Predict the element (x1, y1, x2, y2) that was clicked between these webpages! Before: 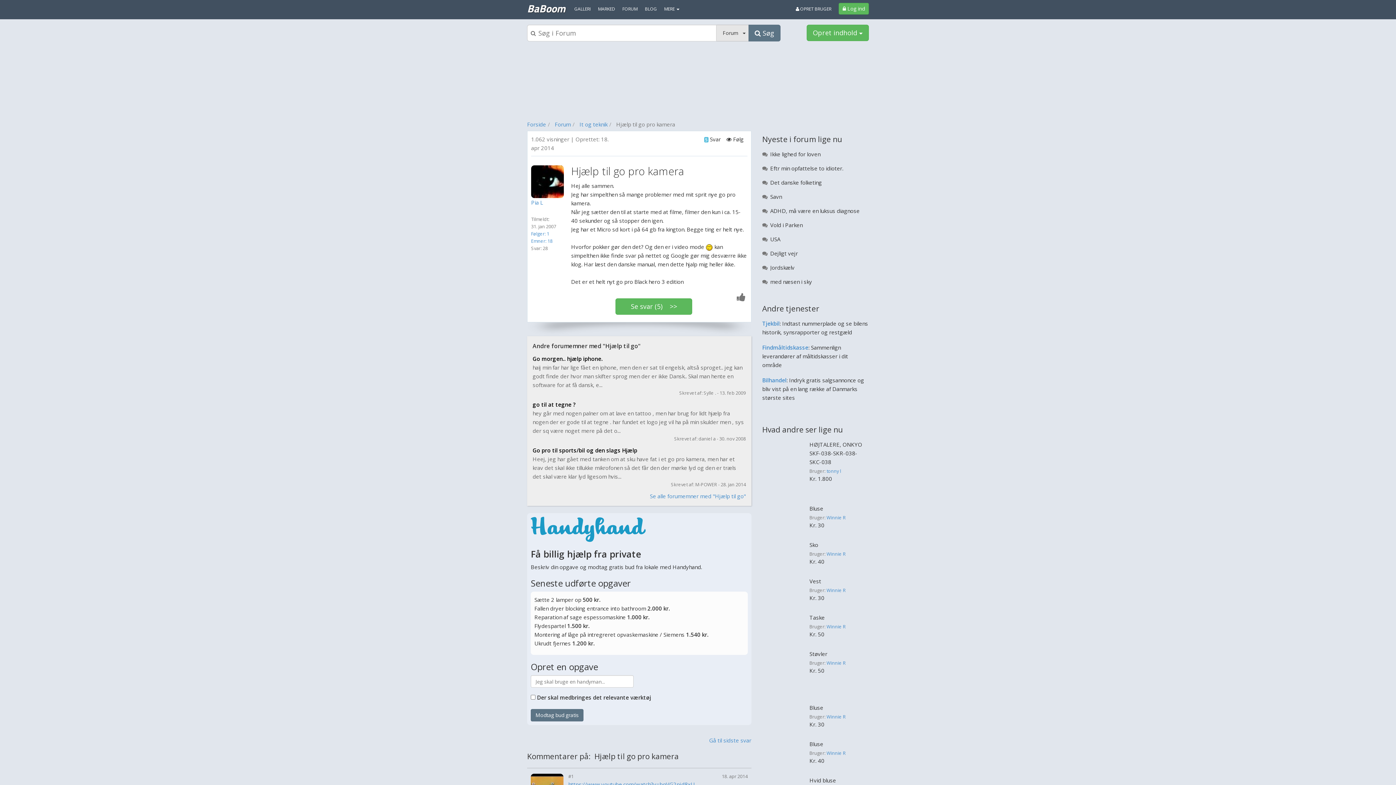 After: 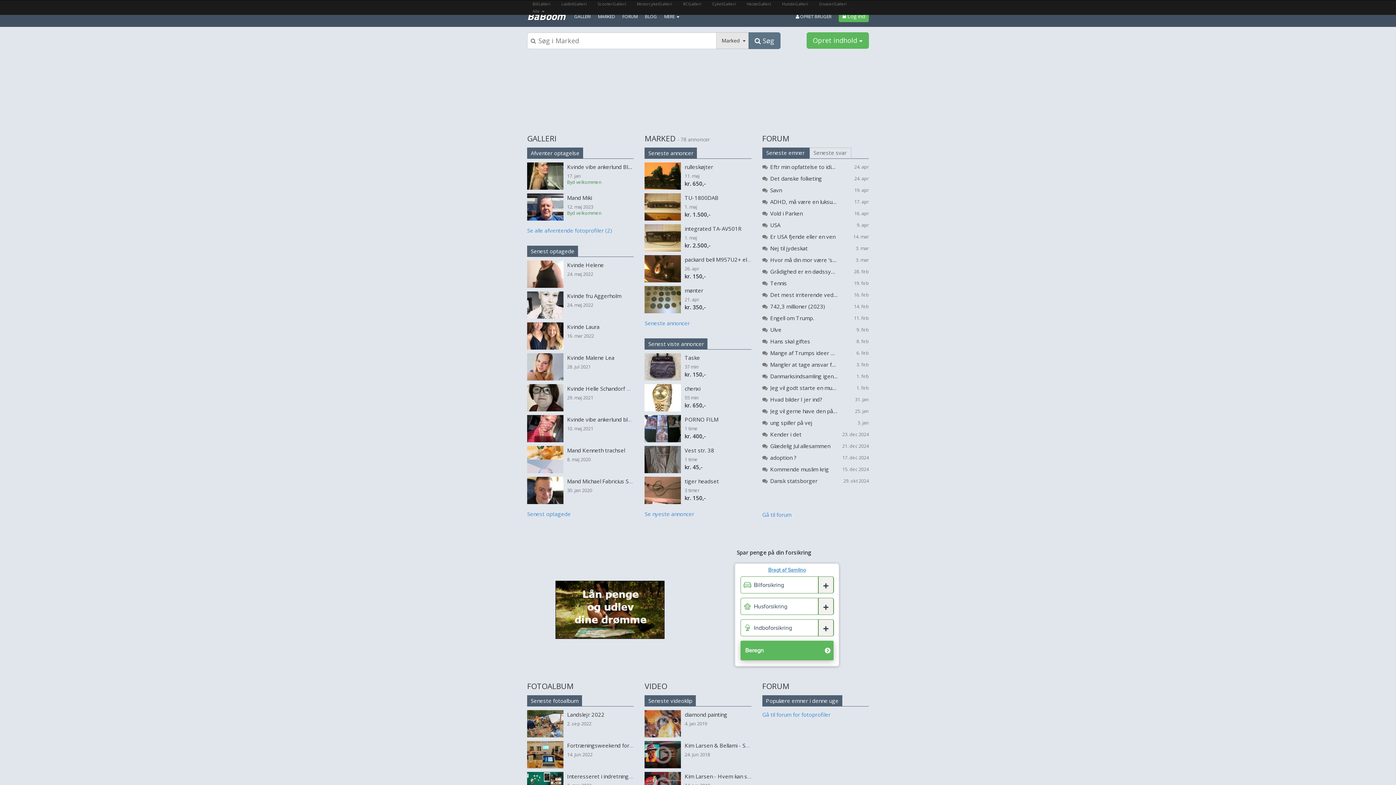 Action: bbox: (527, 120, 546, 128) label: Forside